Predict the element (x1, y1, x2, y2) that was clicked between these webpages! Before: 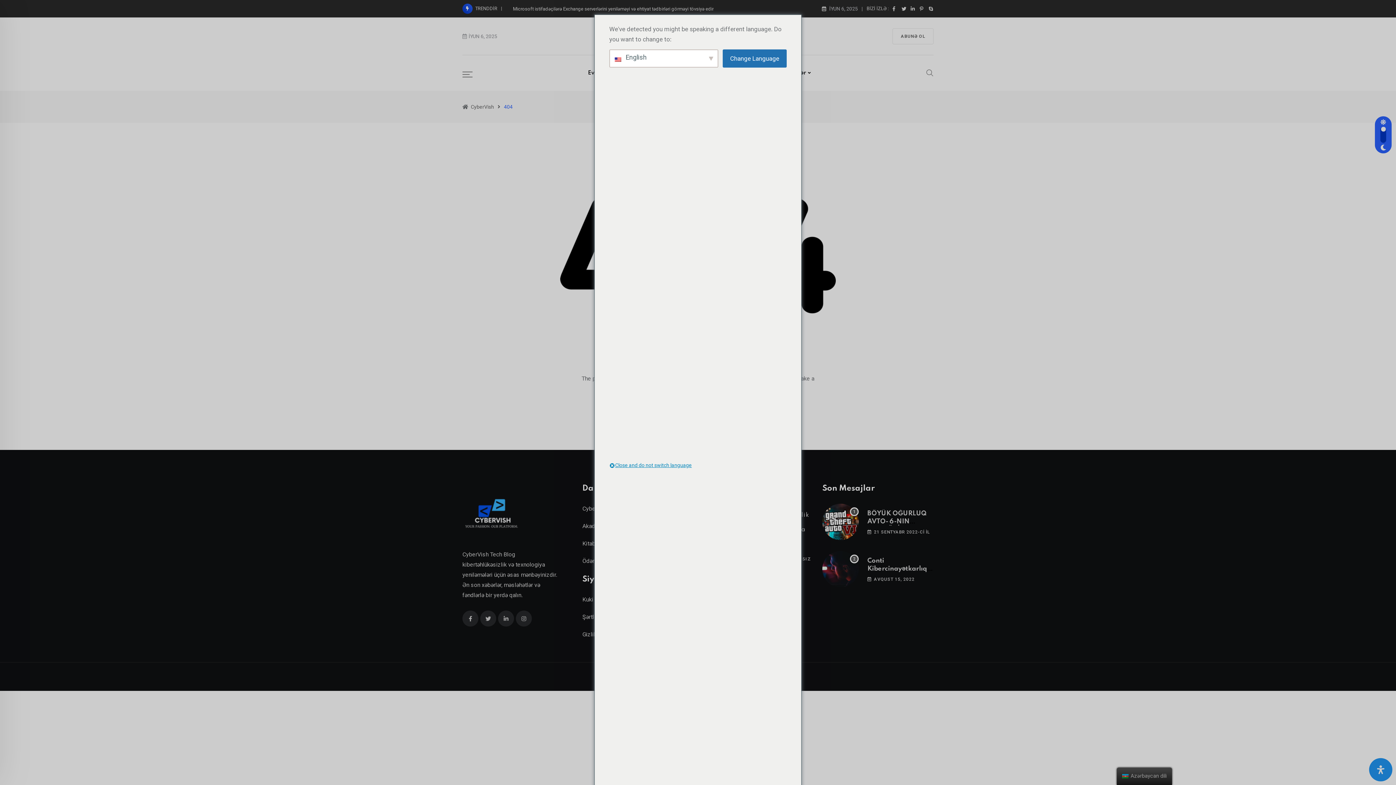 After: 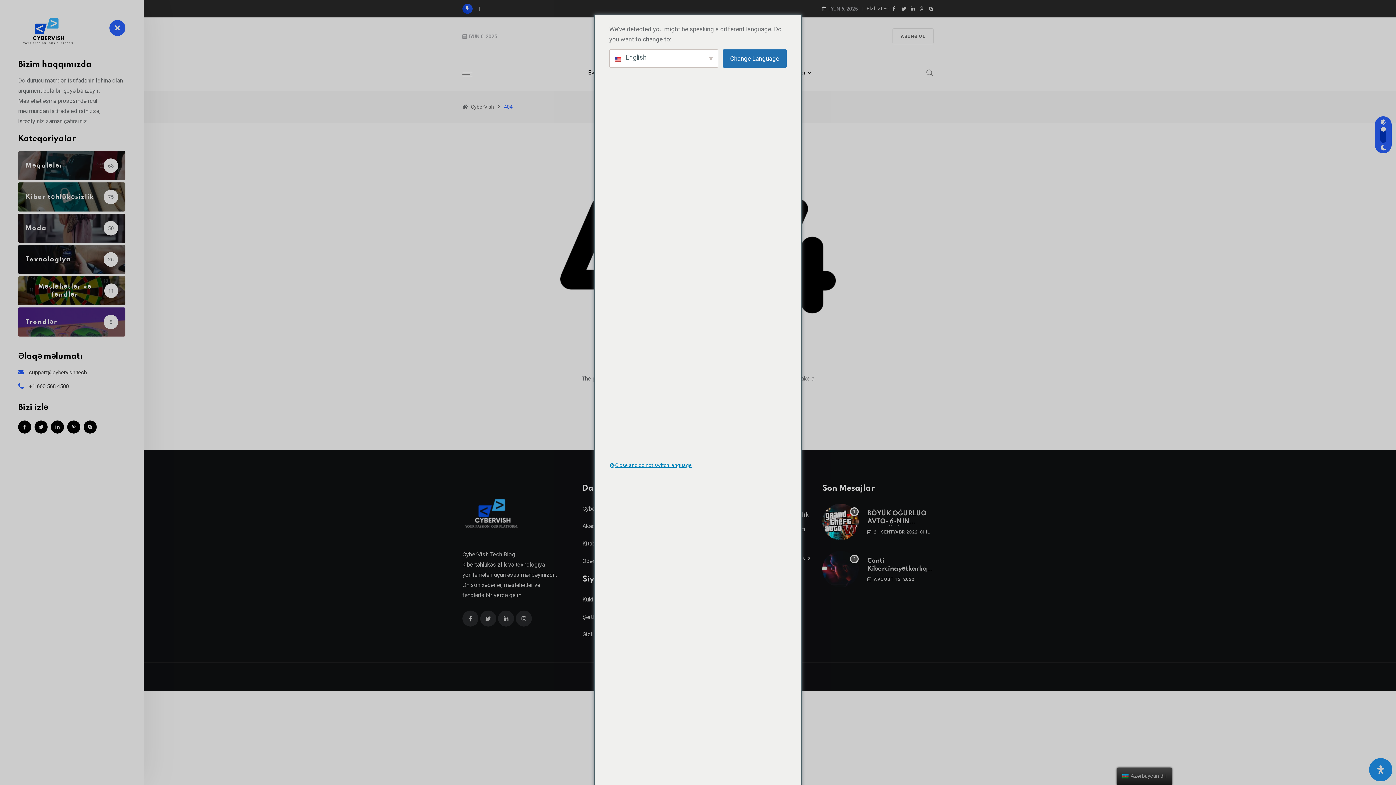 Action: bbox: (462, 68, 472, 77)